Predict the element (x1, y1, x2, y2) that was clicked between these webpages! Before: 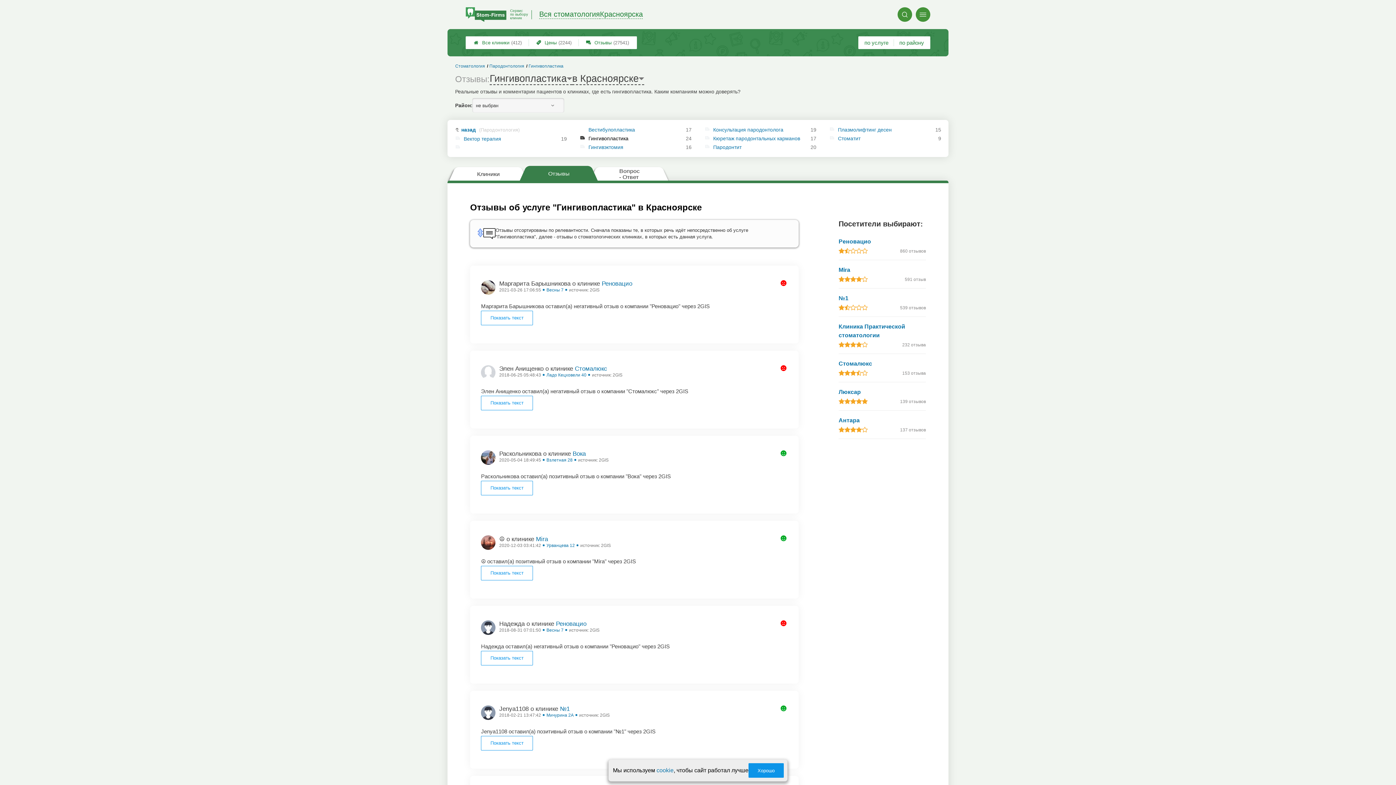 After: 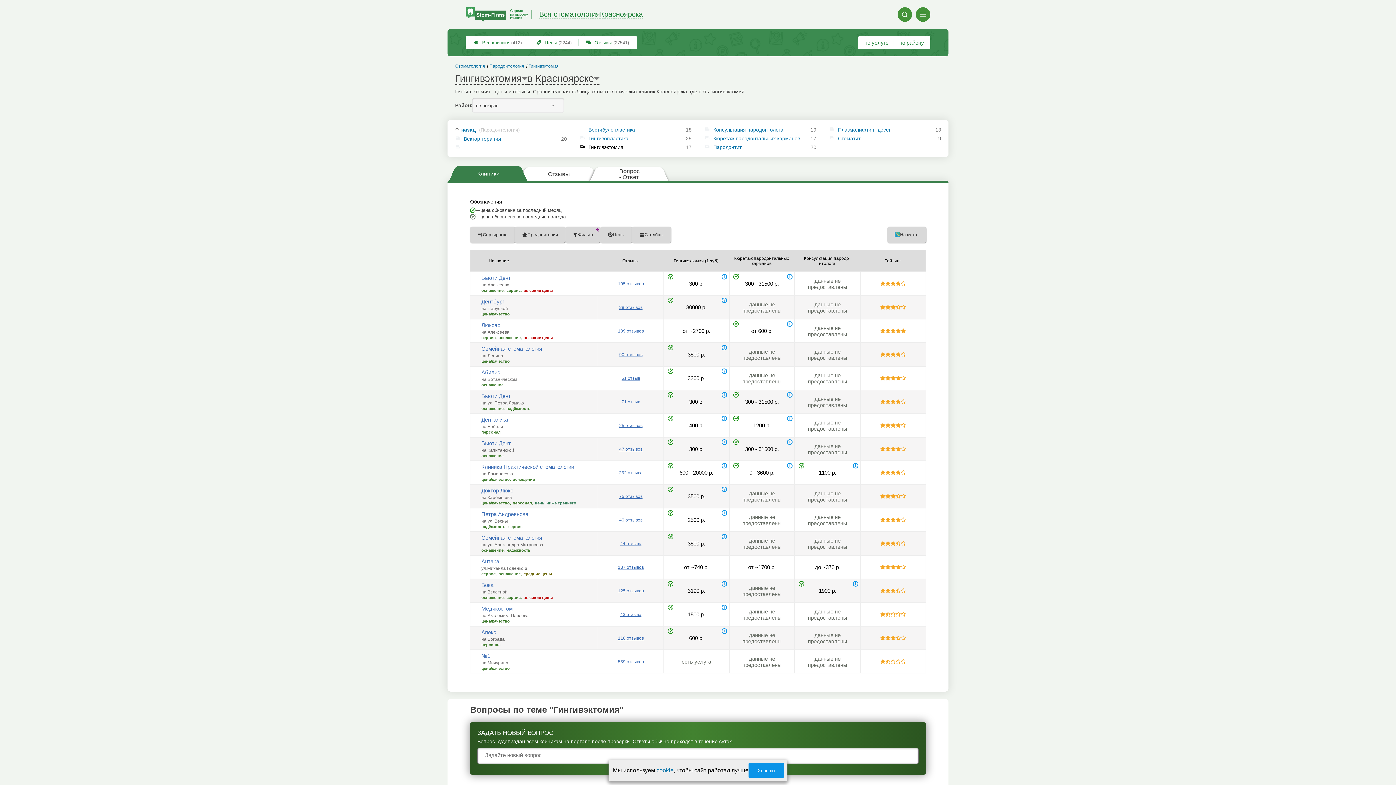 Action: bbox: (588, 144, 684, 149) label: Гингивэктомия